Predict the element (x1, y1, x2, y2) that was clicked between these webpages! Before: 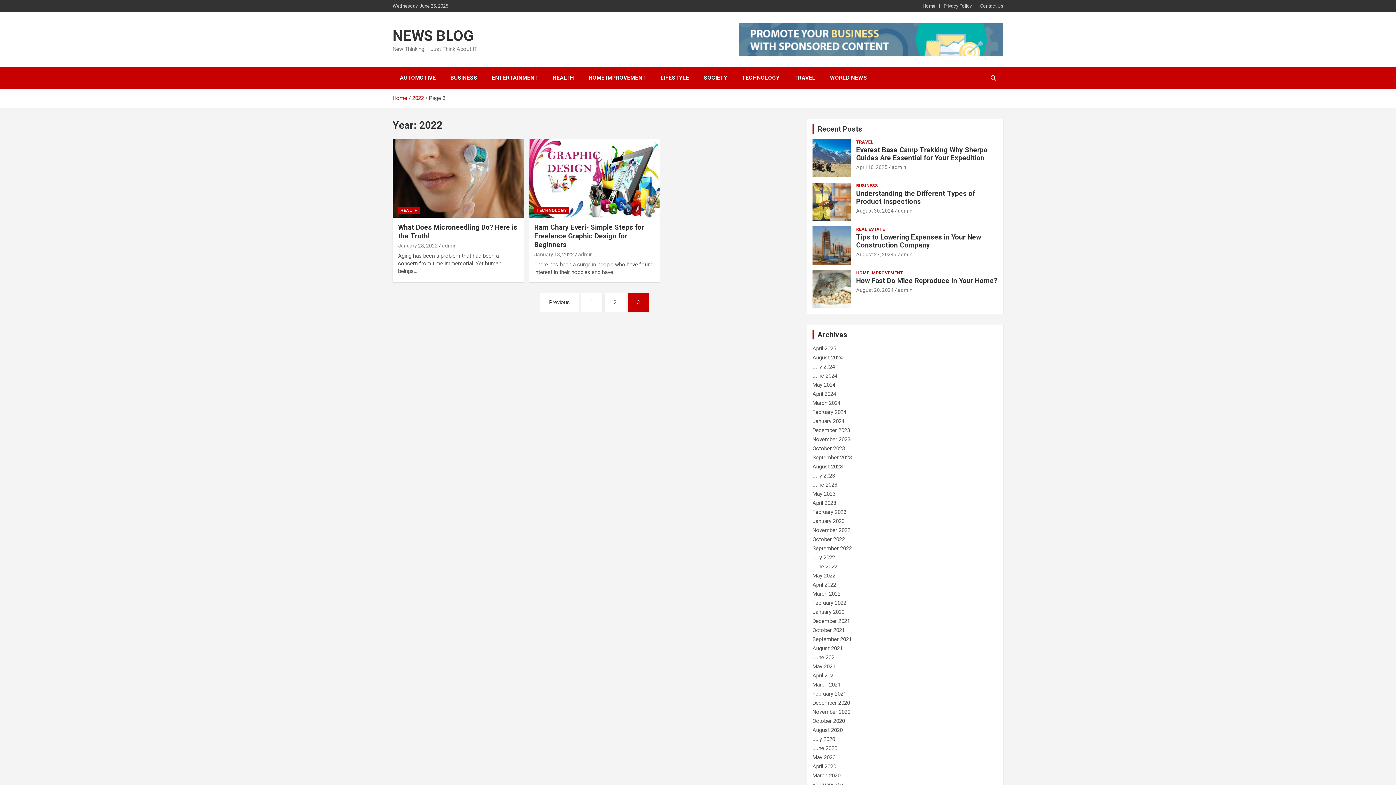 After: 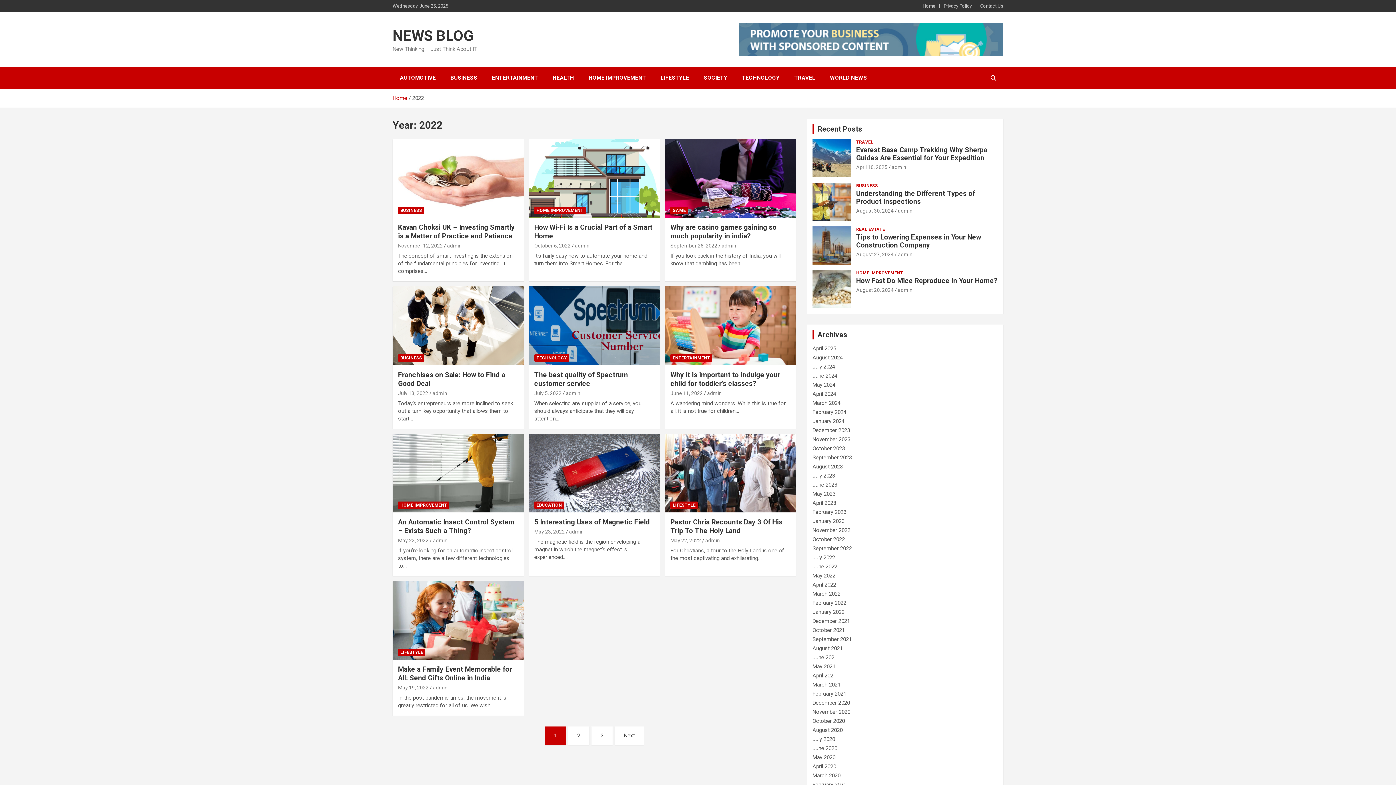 Action: bbox: (581, 293, 602, 312) label: 1